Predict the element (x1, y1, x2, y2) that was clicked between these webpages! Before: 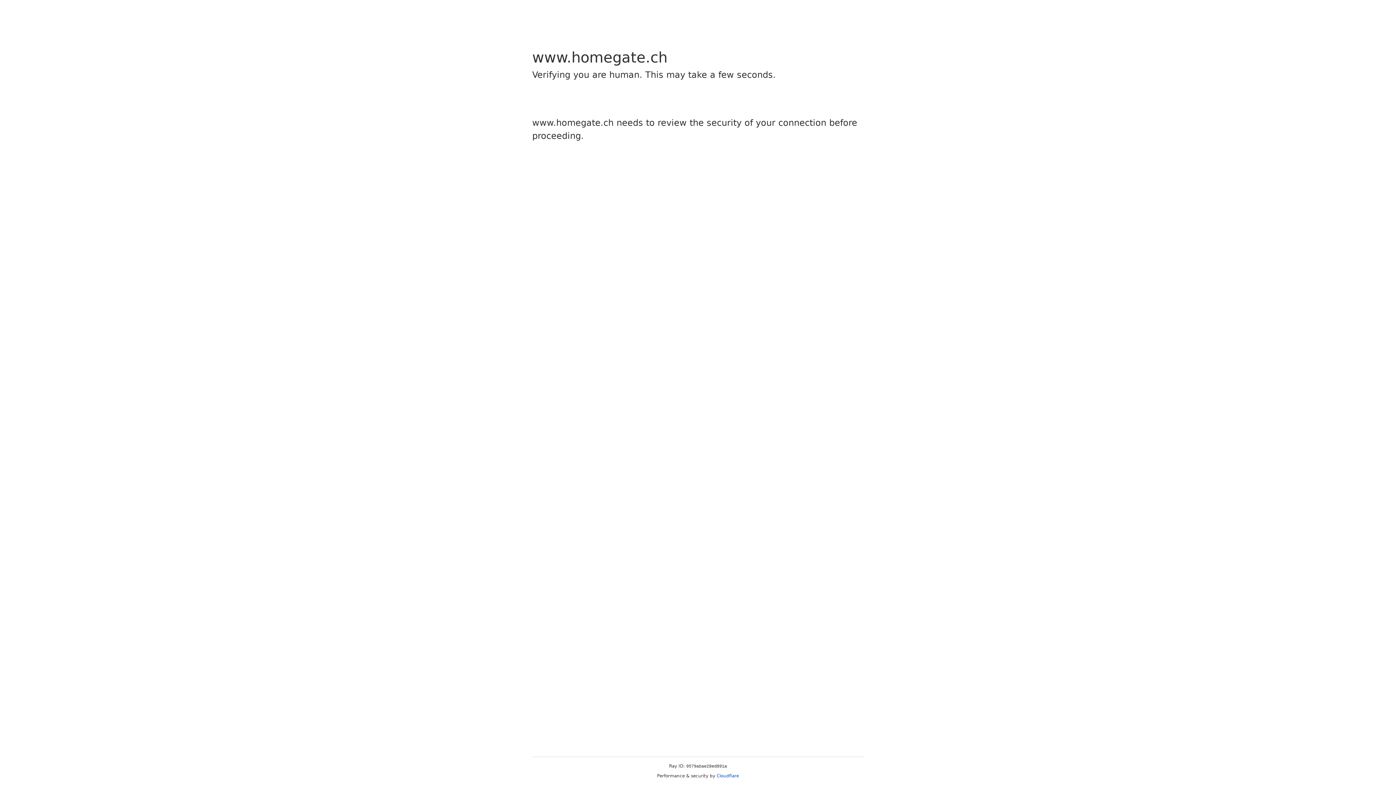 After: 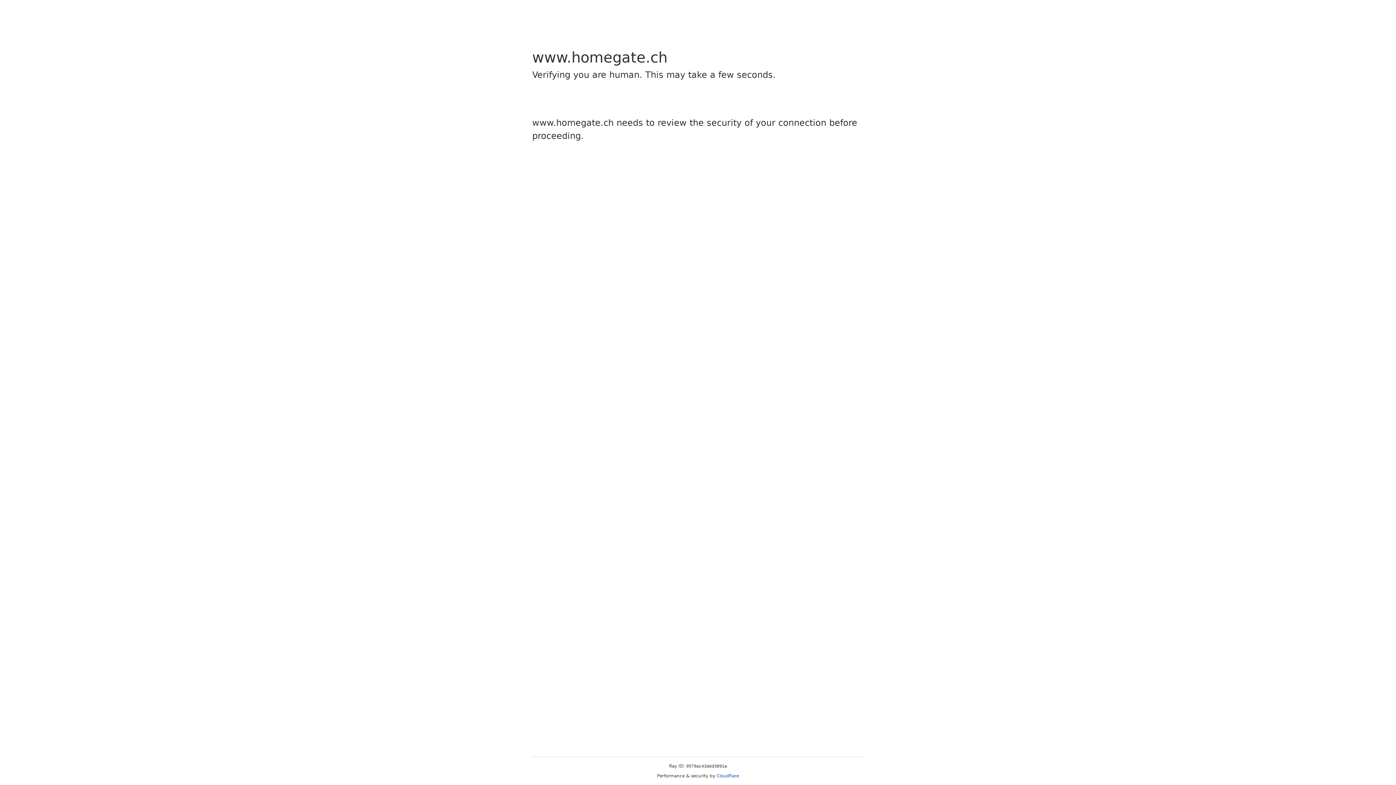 Action: label: Cloudflare bbox: (716, 773, 739, 778)